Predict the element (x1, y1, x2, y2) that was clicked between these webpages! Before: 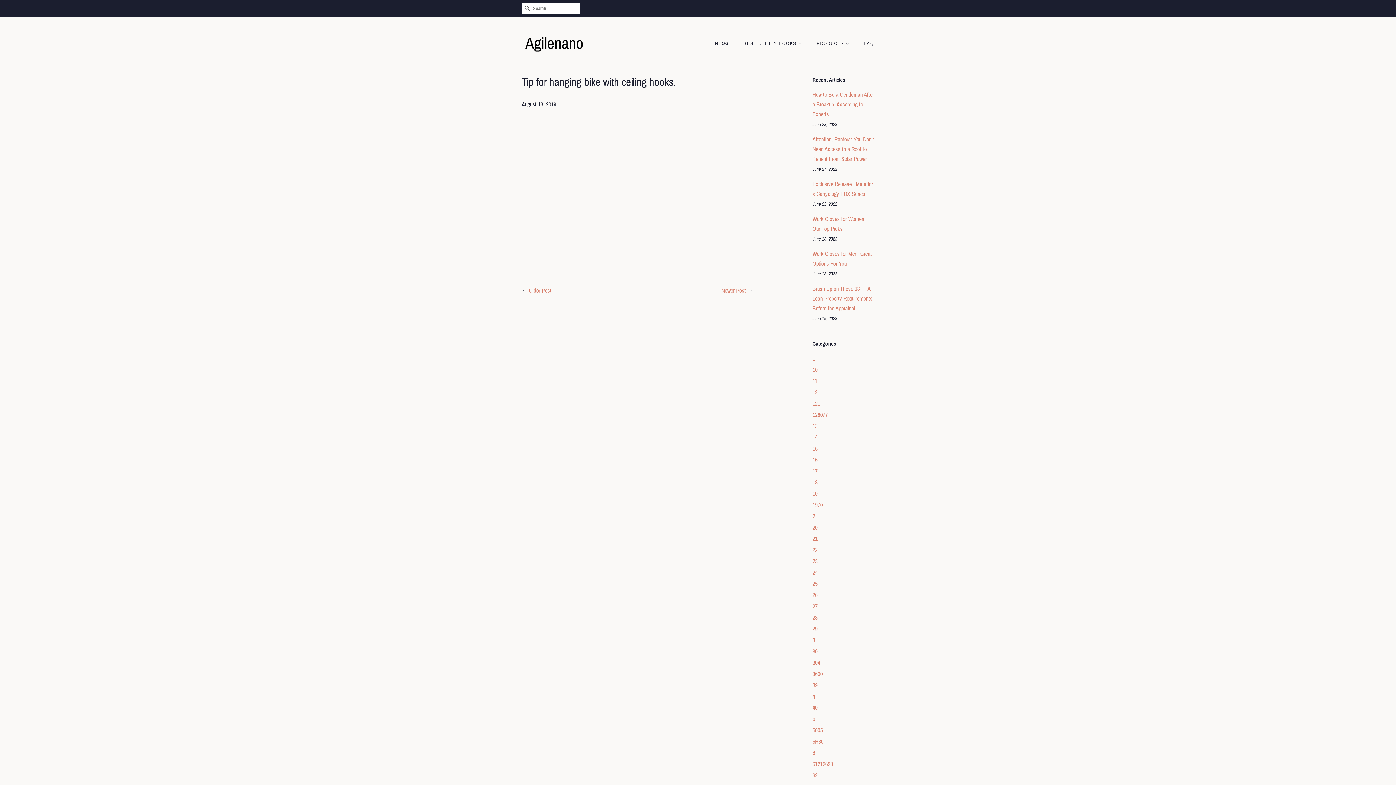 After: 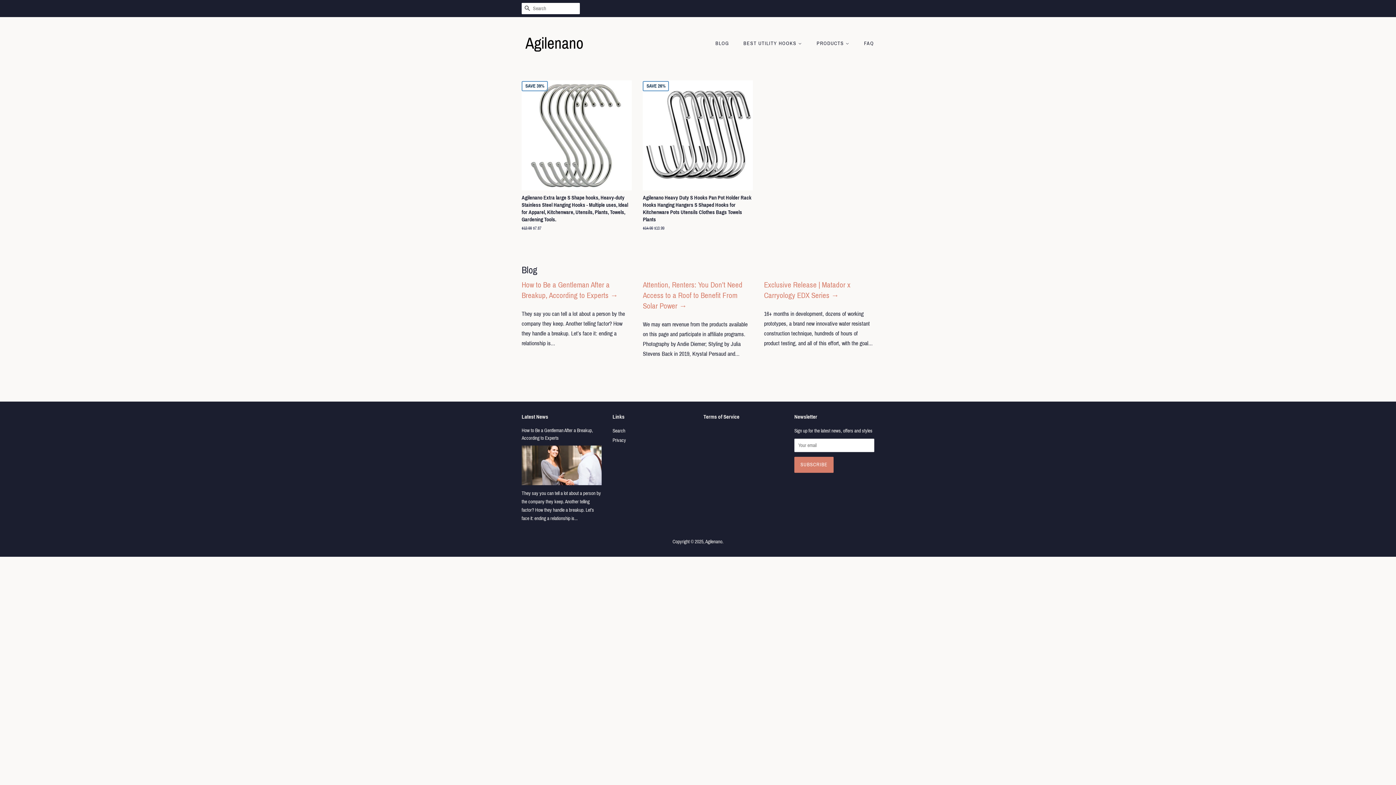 Action: bbox: (521, 33, 585, 53)